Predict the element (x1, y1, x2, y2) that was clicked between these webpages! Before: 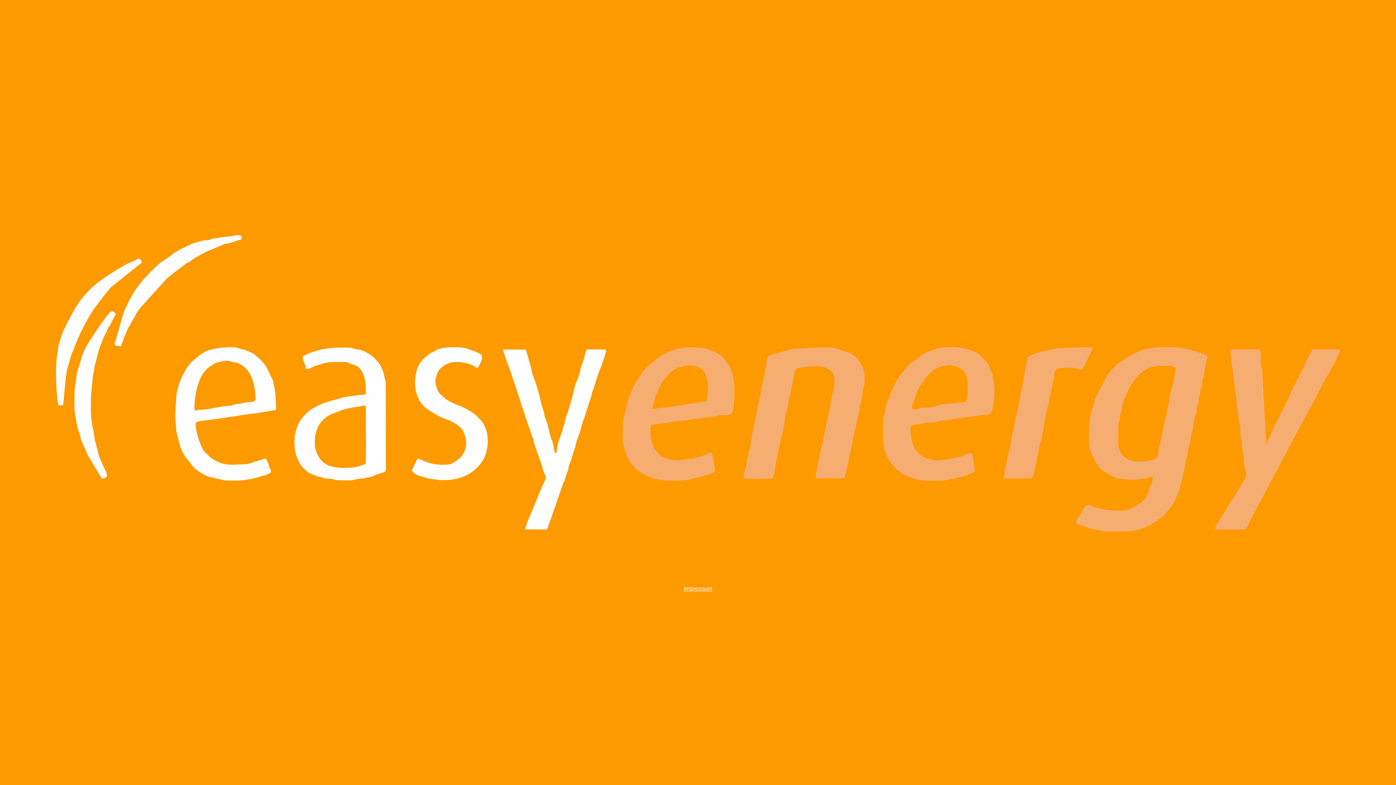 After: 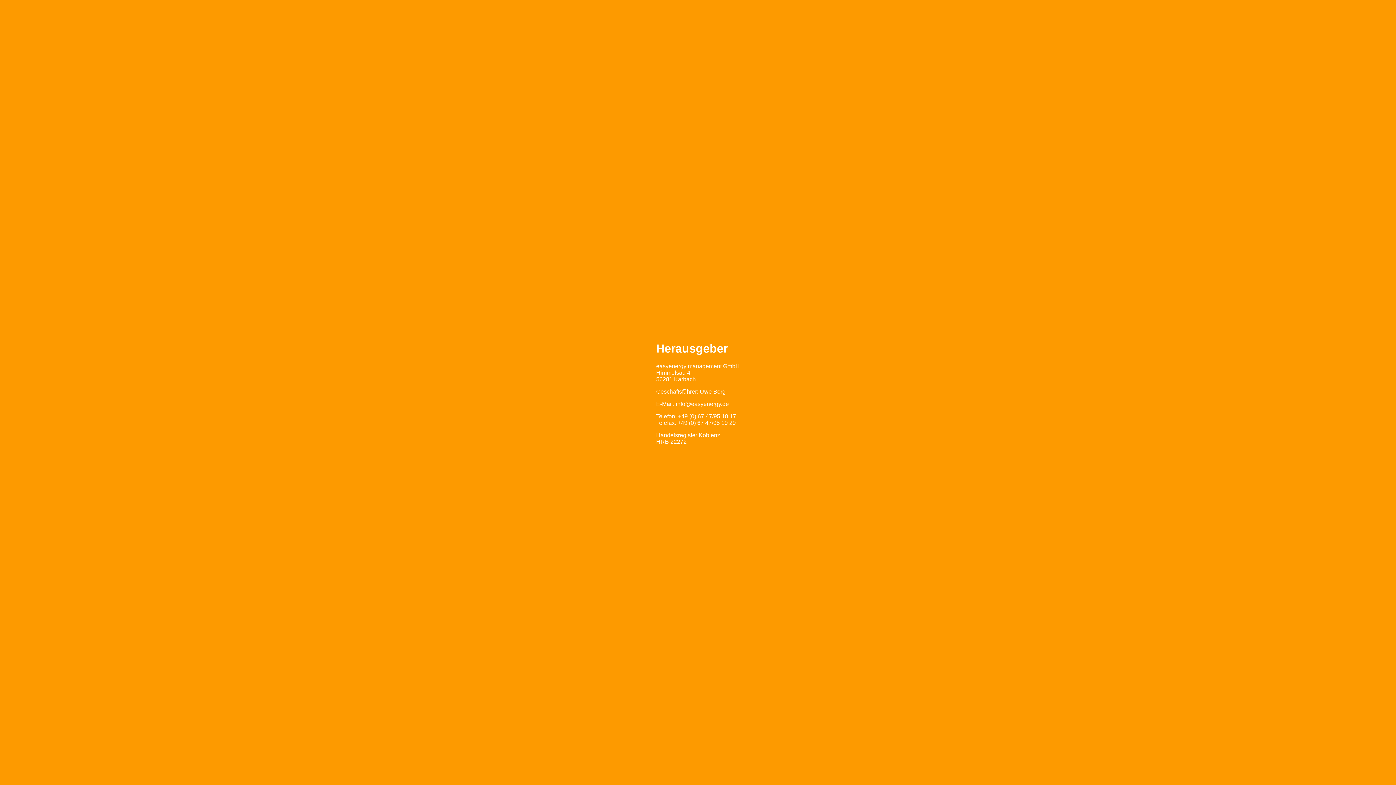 Action: label: Impressum bbox: (683, 585, 712, 592)